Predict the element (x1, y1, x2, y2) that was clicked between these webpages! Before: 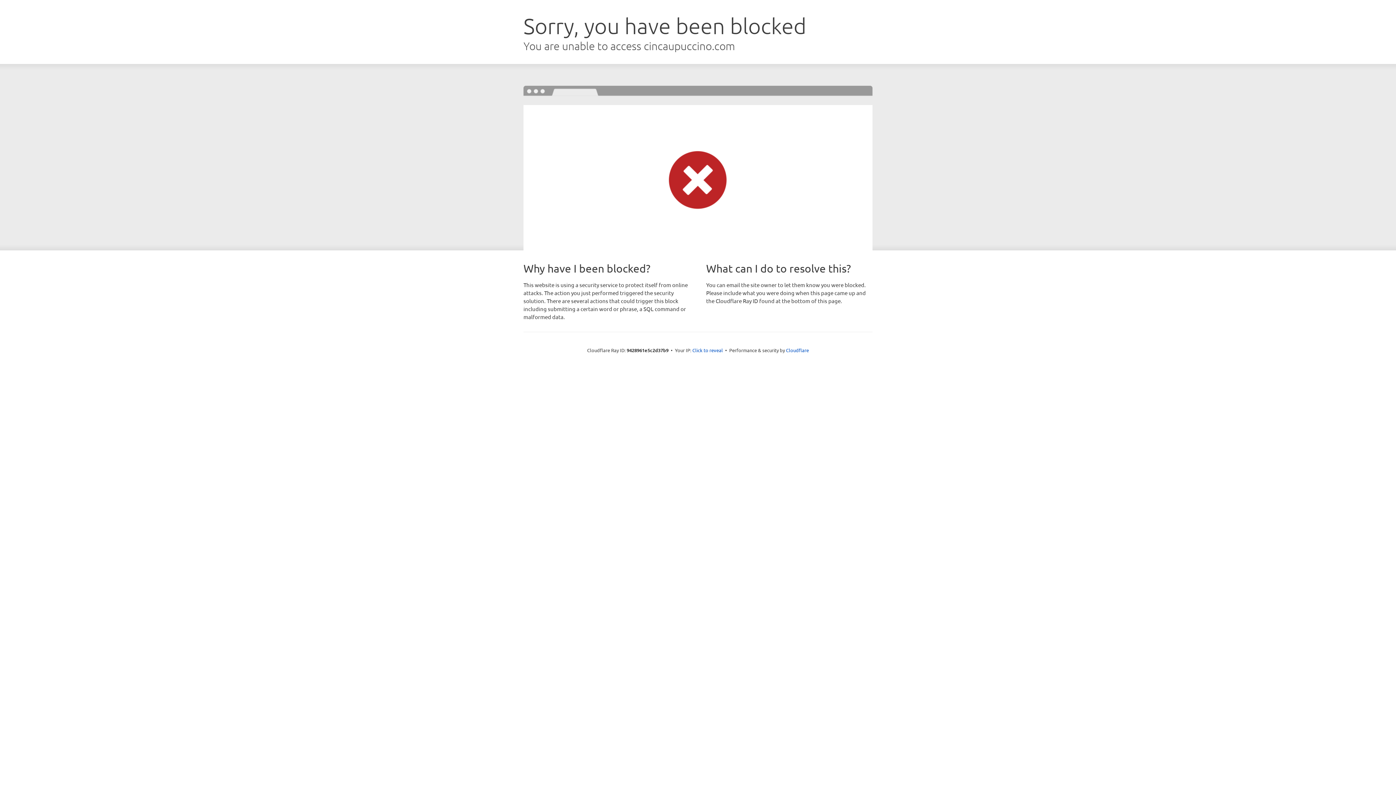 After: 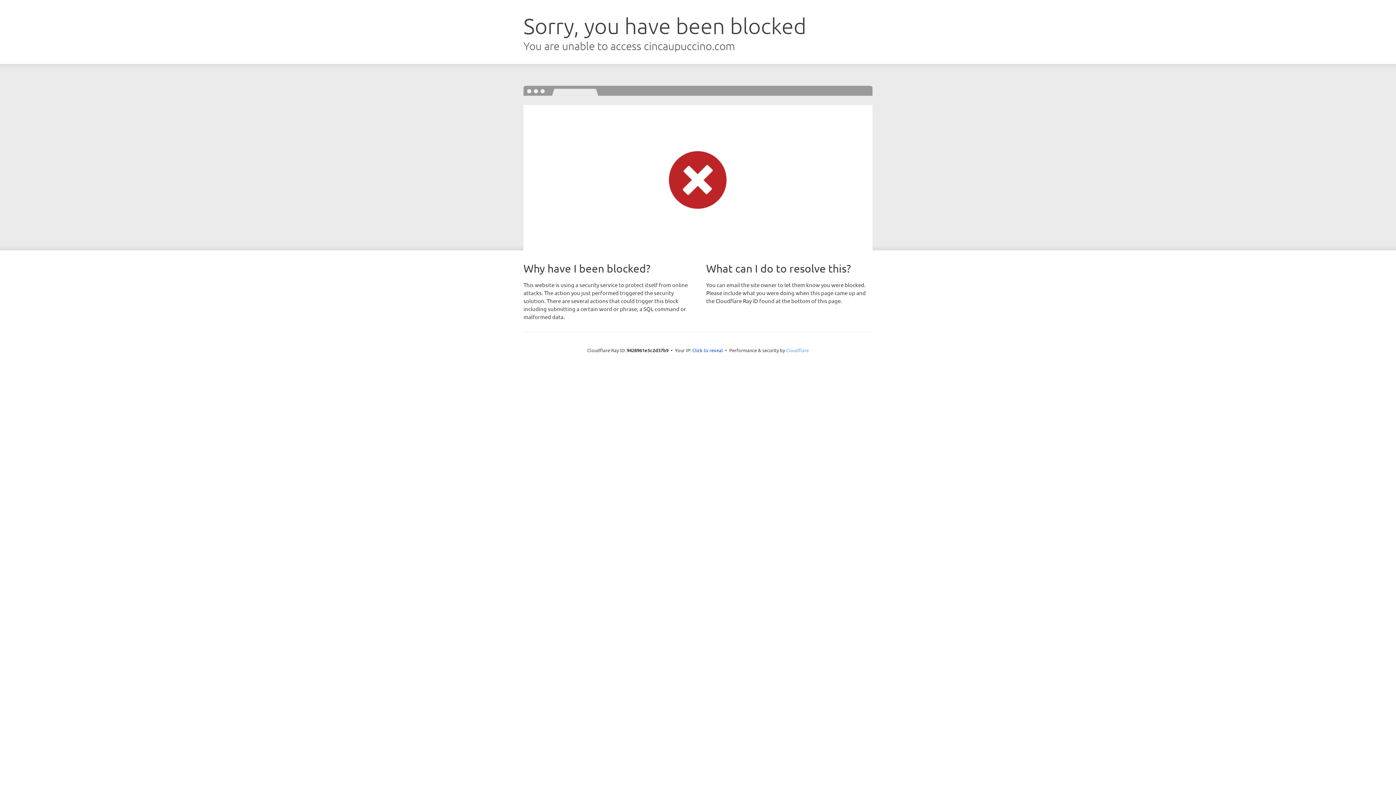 Action: bbox: (786, 347, 809, 353) label: Cloudflare